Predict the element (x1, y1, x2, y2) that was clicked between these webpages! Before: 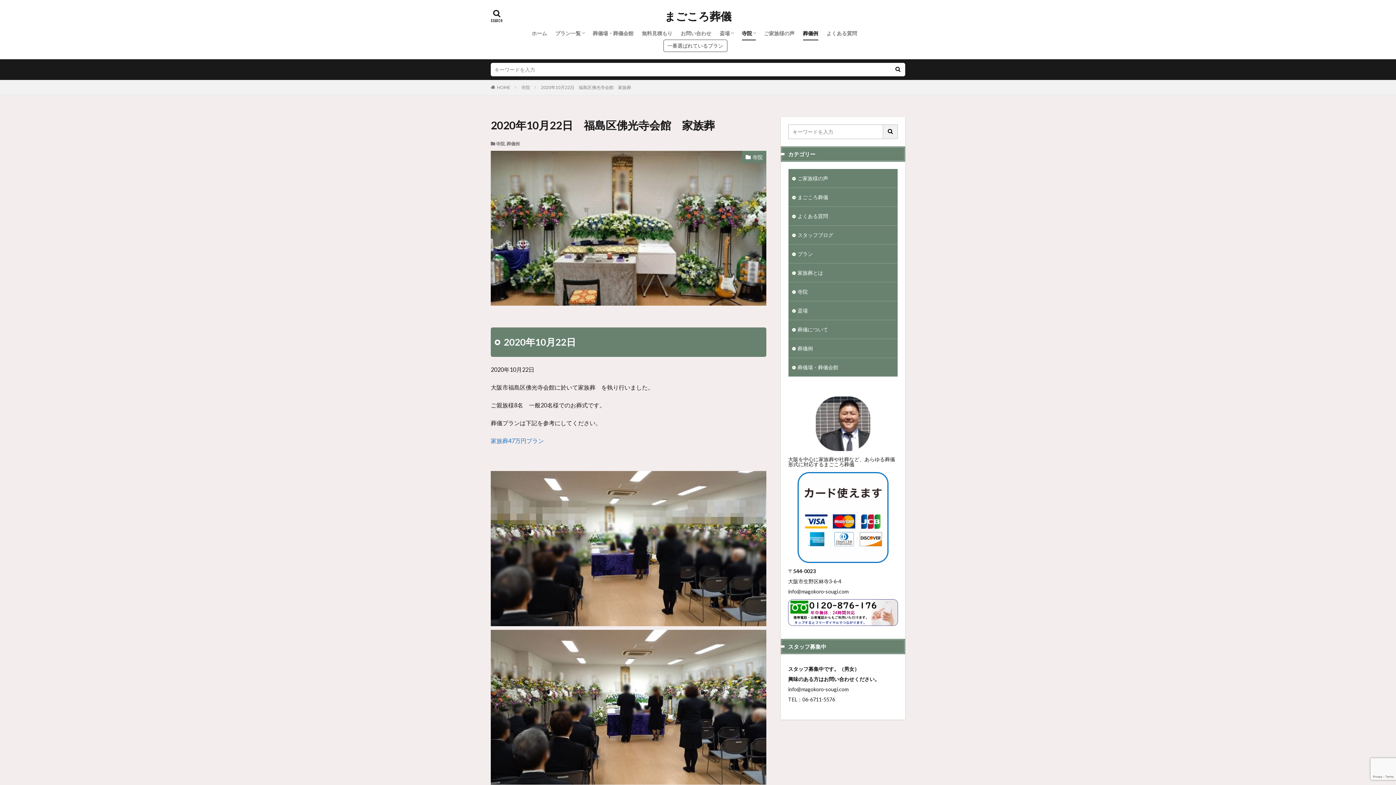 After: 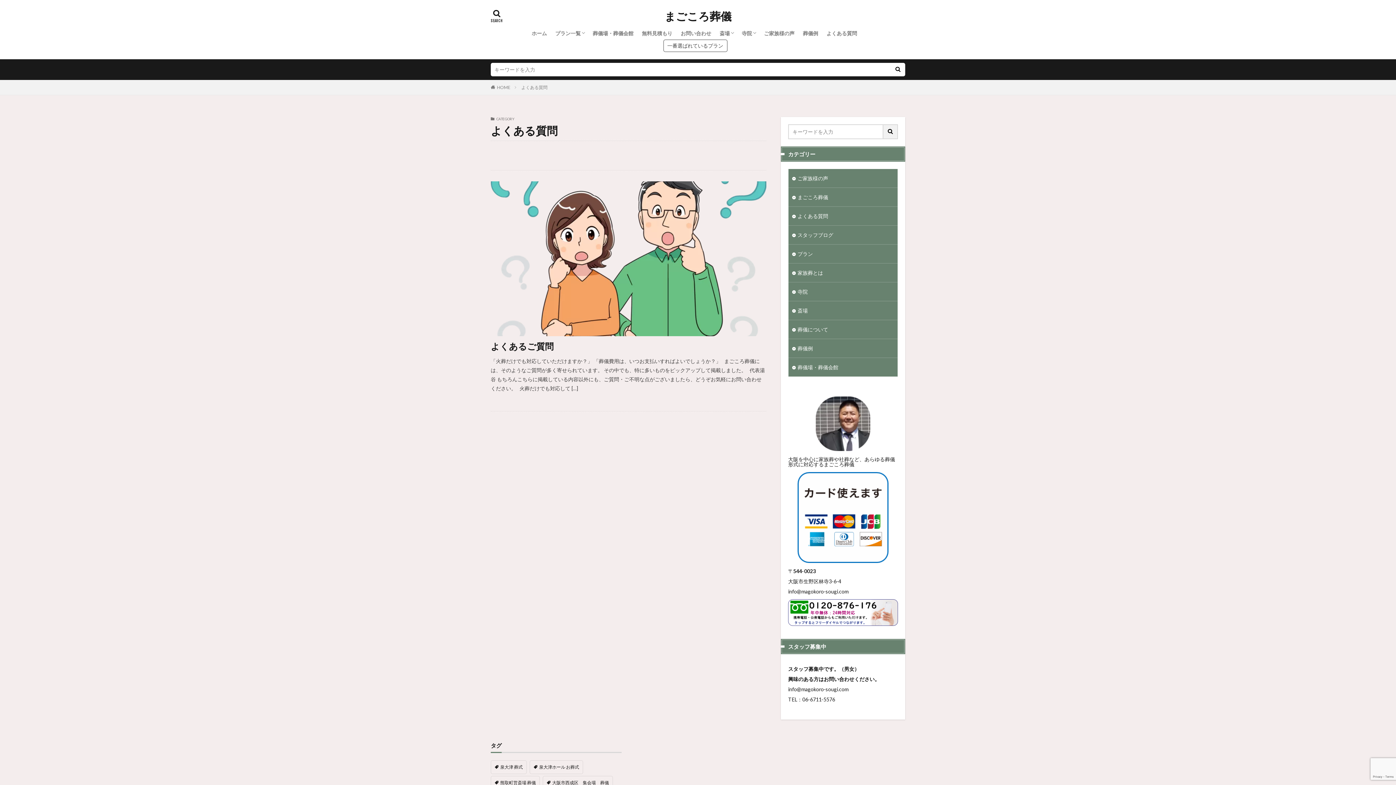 Action: label: よくある質問 bbox: (788, 206, 897, 225)